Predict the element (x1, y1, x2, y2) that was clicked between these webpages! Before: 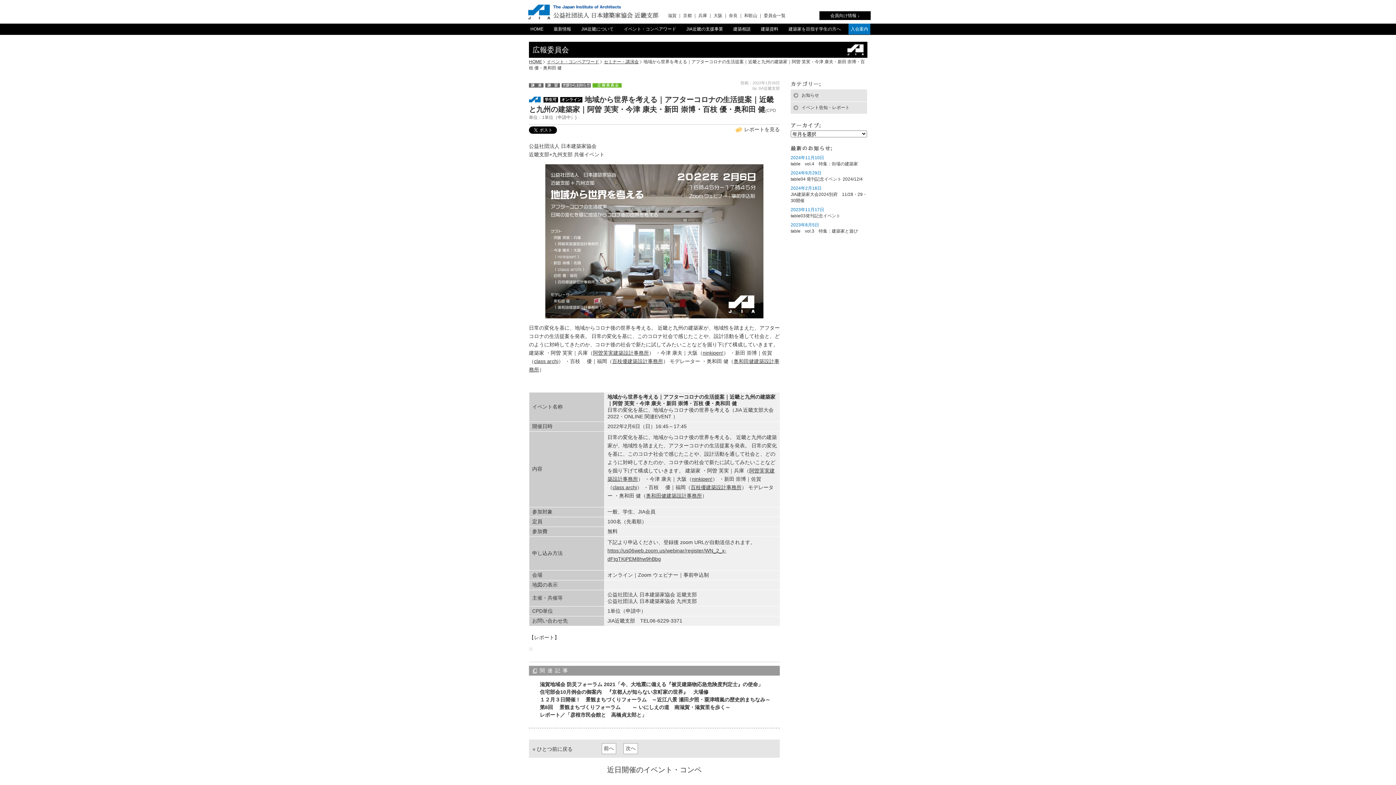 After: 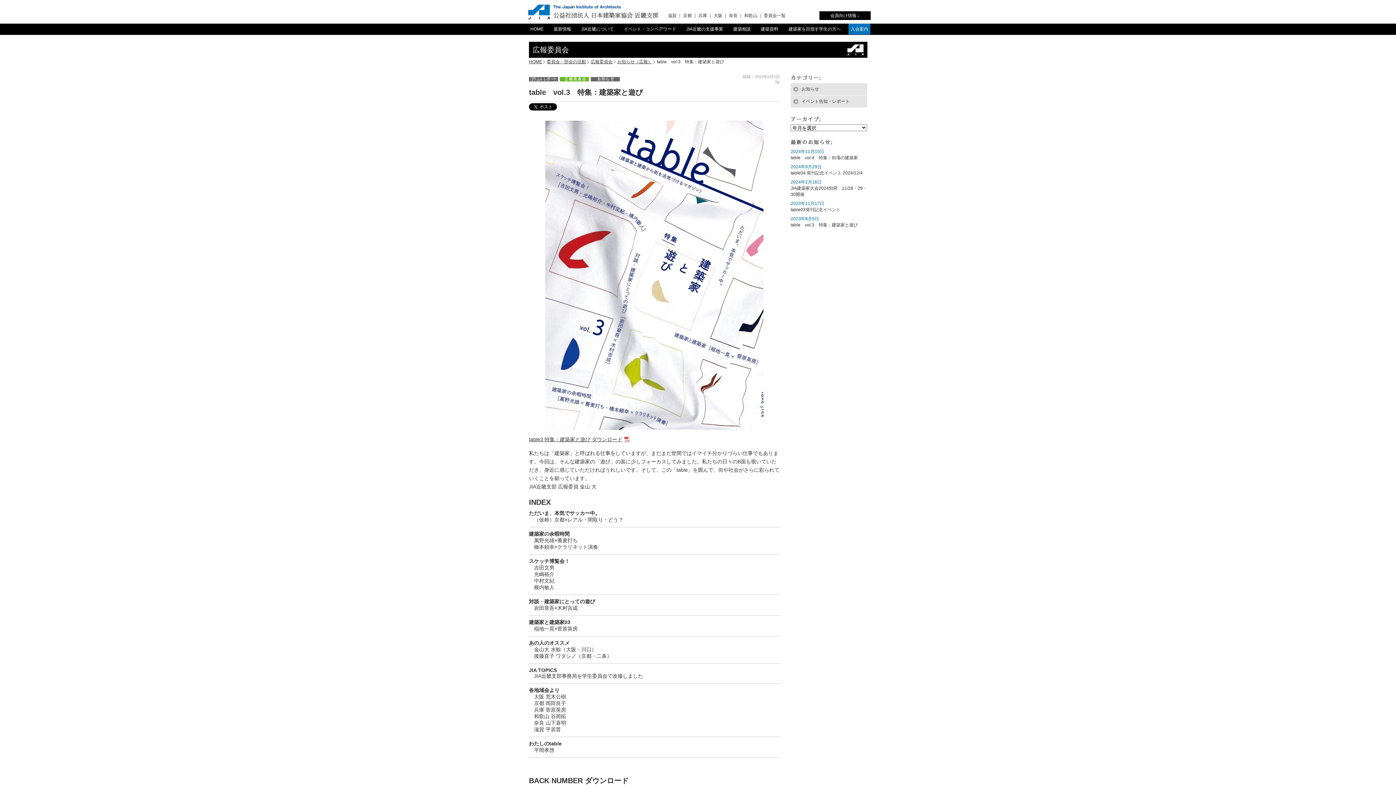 Action: label: table　vol.3　特集：建築家と遊び bbox: (790, 228, 858, 233)